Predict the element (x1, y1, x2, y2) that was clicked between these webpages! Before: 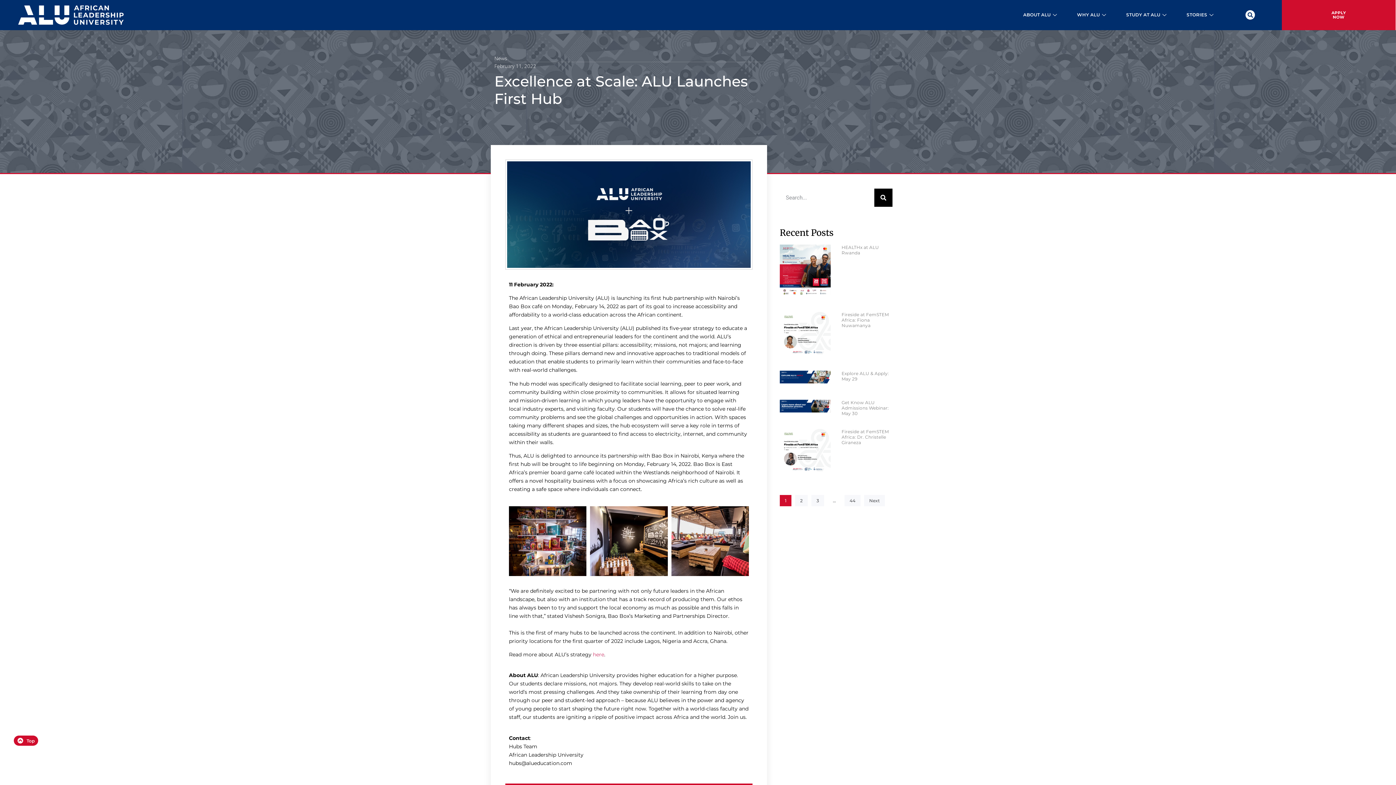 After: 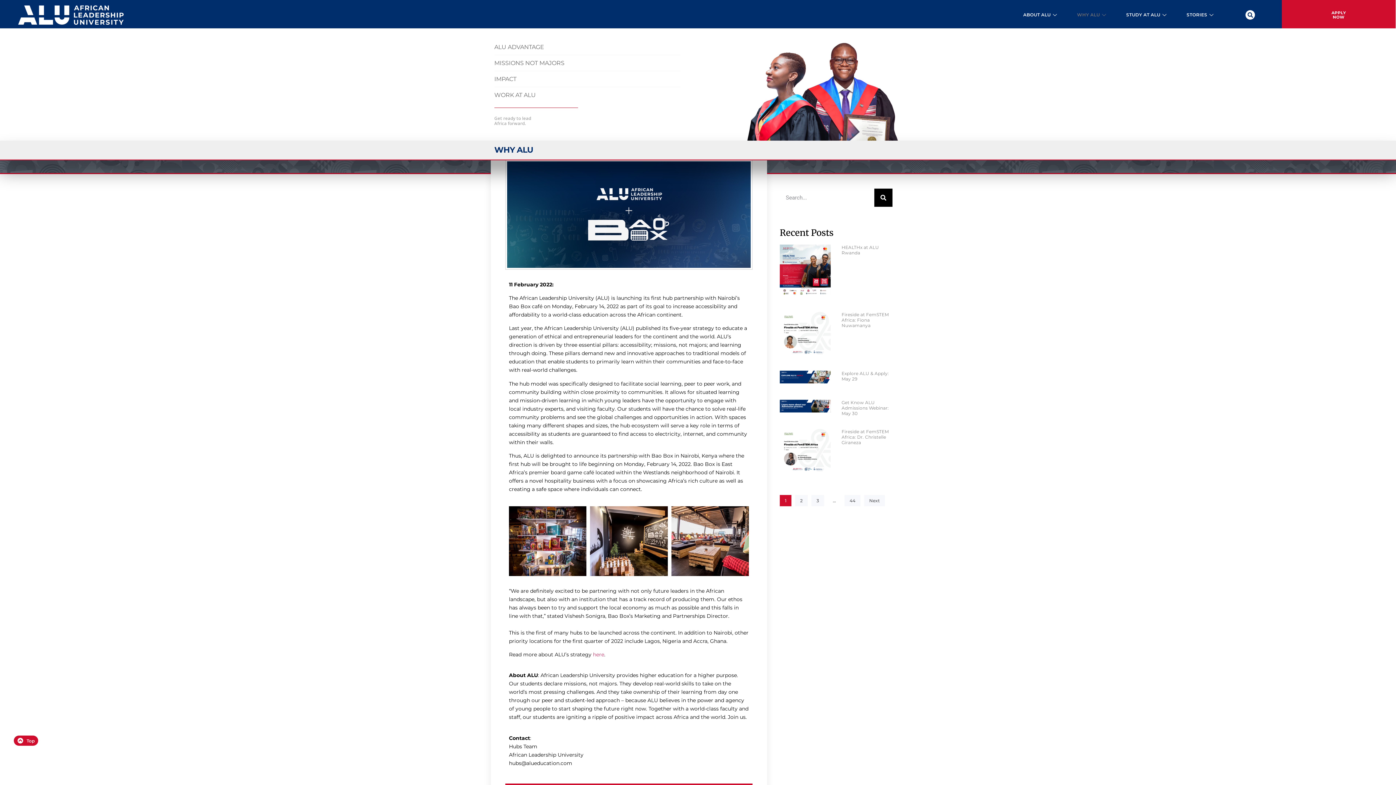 Action: bbox: (1059, 5, 1108, 24) label: WHY ALU